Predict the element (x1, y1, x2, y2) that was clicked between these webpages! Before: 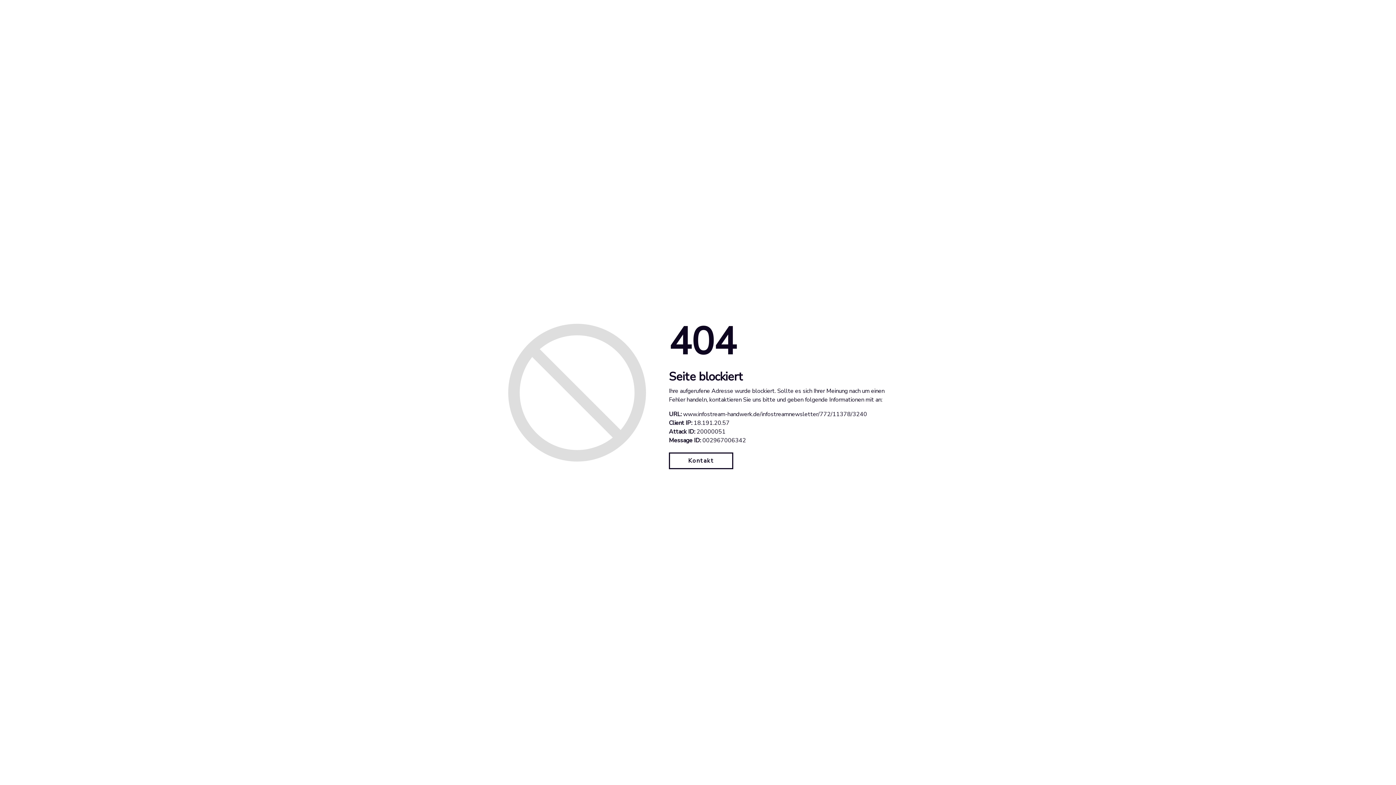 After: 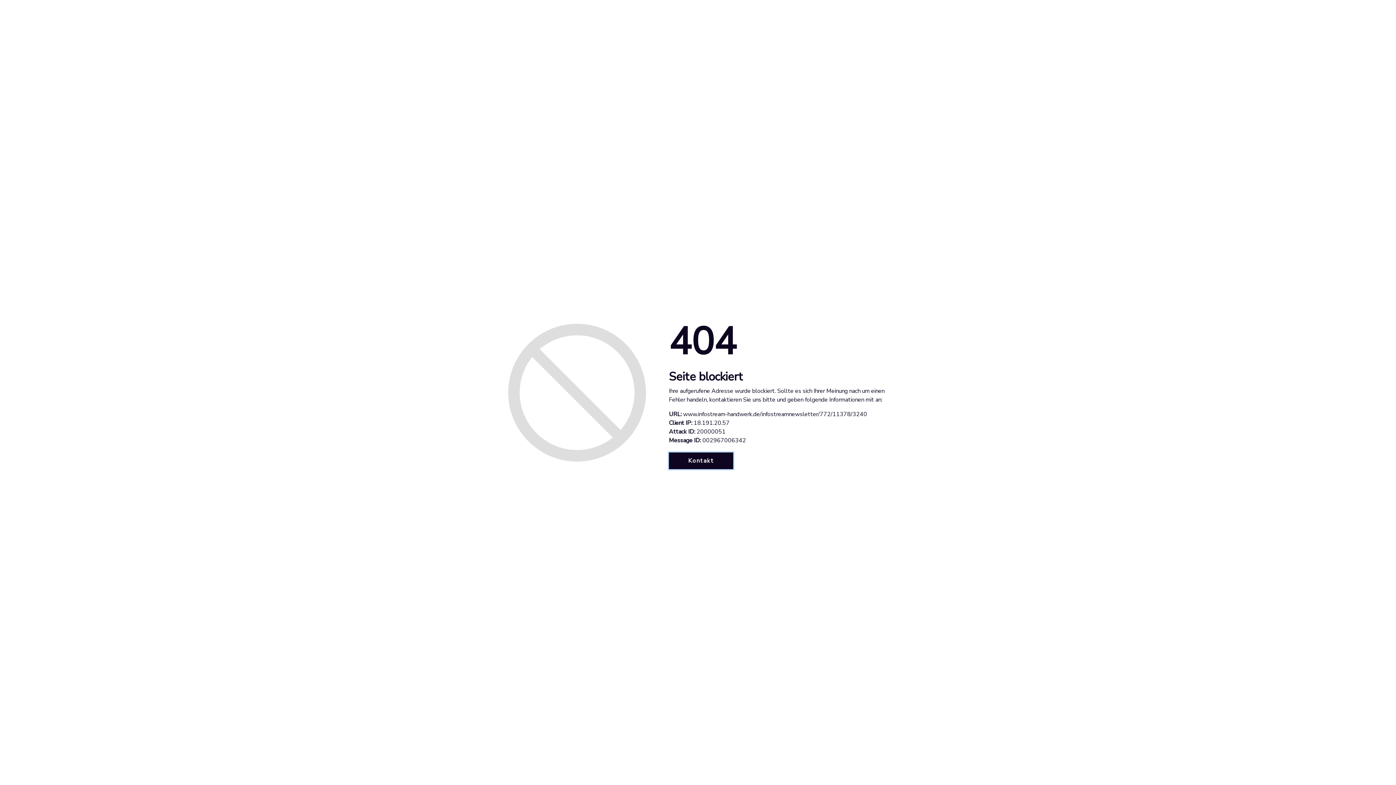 Action: bbox: (669, 452, 733, 469) label: Kontakt